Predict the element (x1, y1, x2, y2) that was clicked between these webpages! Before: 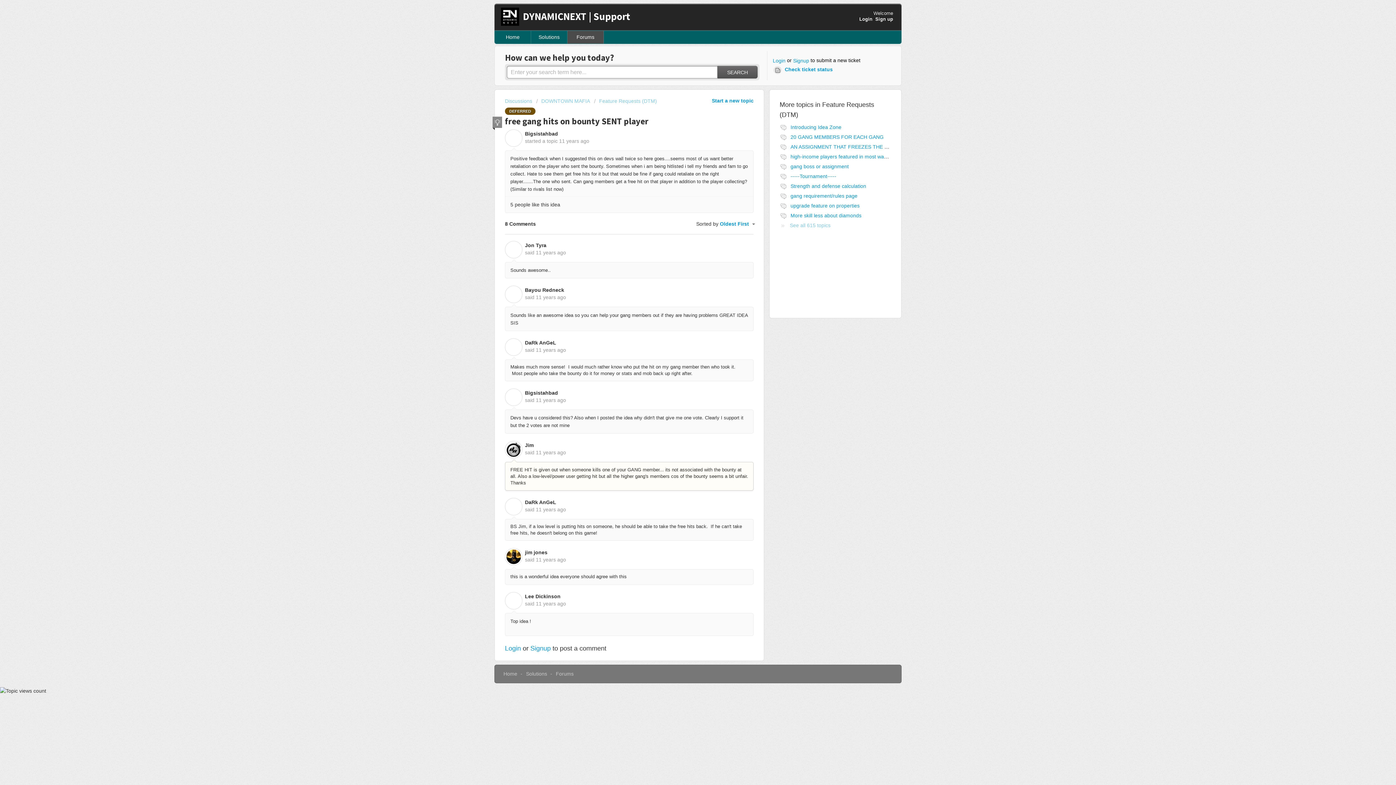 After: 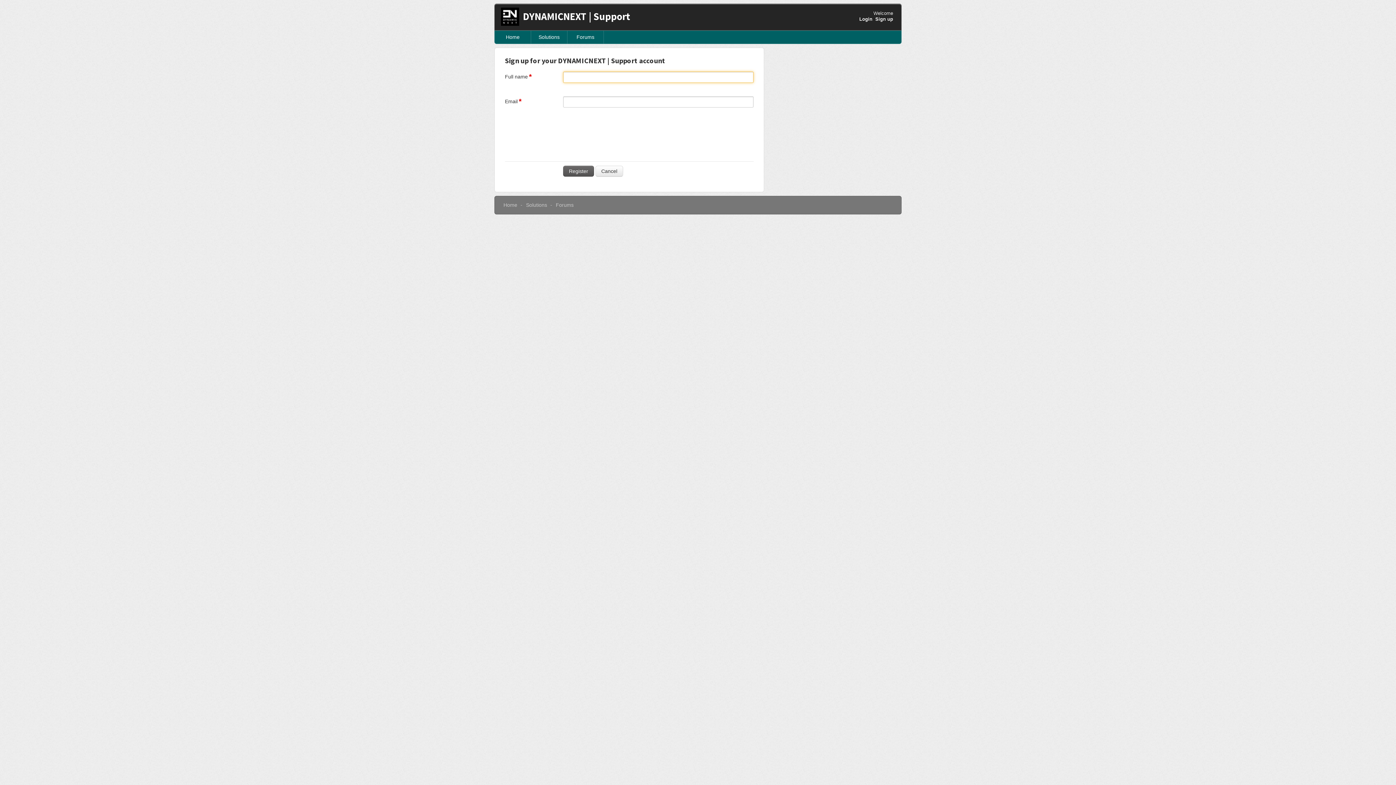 Action: label: Signup bbox: (793, 56, 809, 64)